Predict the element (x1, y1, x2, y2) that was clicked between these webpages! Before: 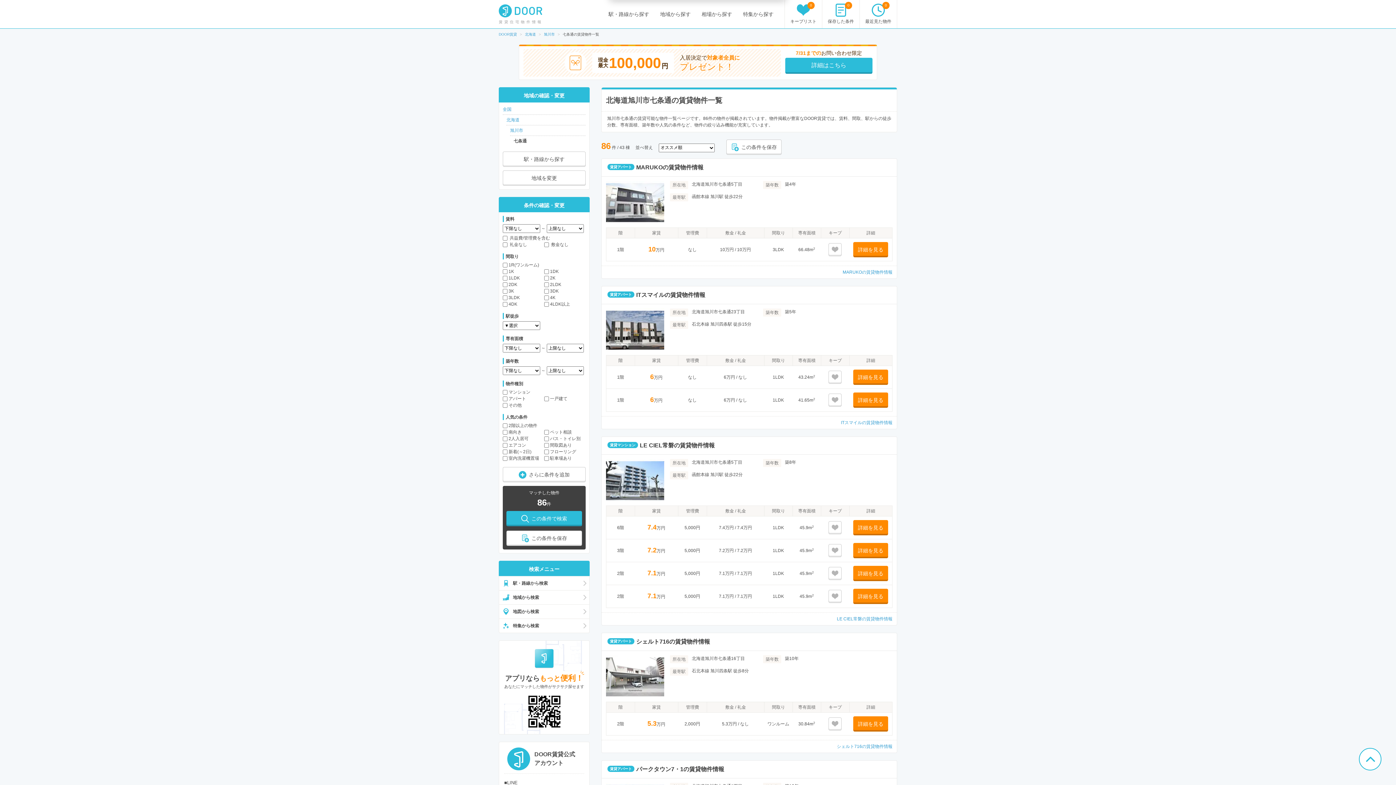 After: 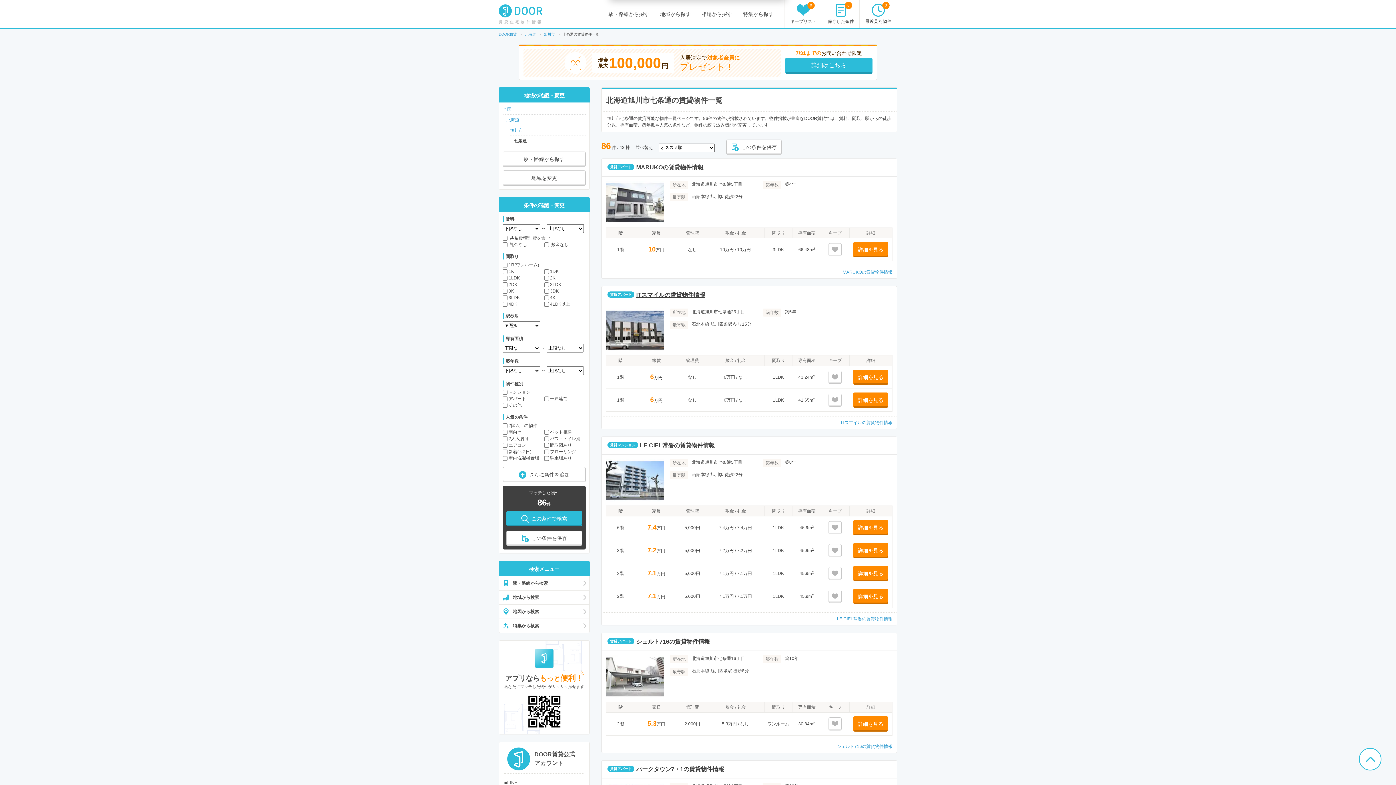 Action: bbox: (636, 292, 705, 298) label: ITスマイルの賃貸物件情報